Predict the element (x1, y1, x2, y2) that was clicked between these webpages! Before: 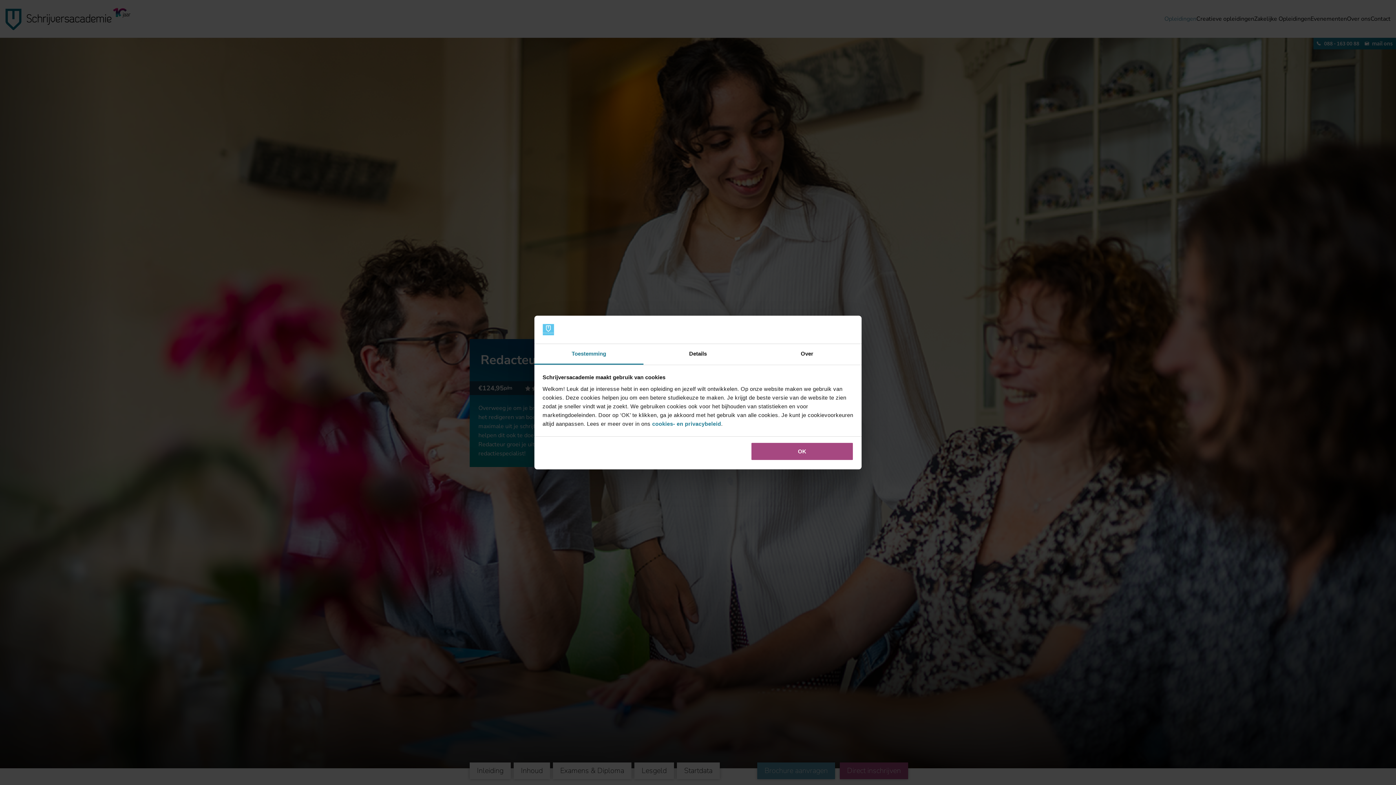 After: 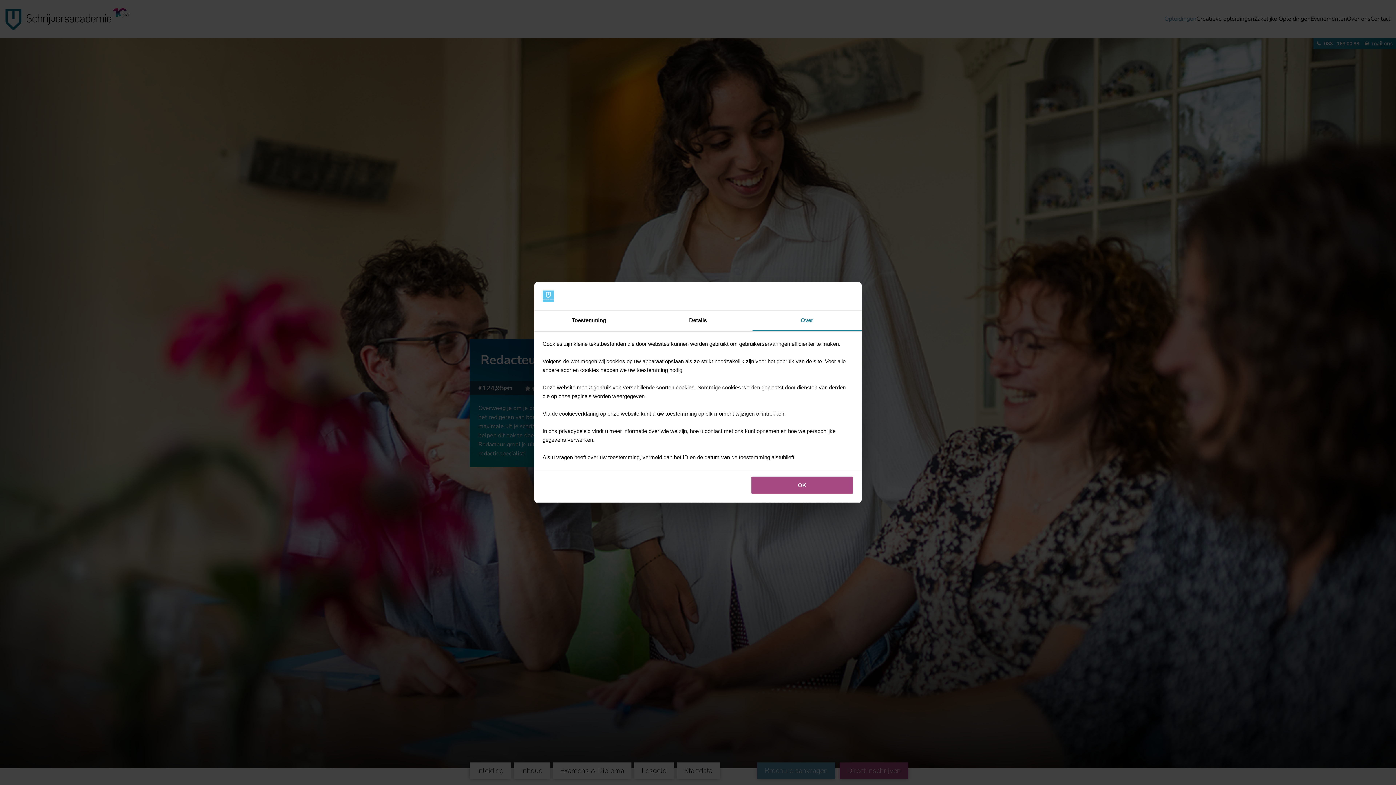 Action: bbox: (752, 344, 861, 364) label: Over